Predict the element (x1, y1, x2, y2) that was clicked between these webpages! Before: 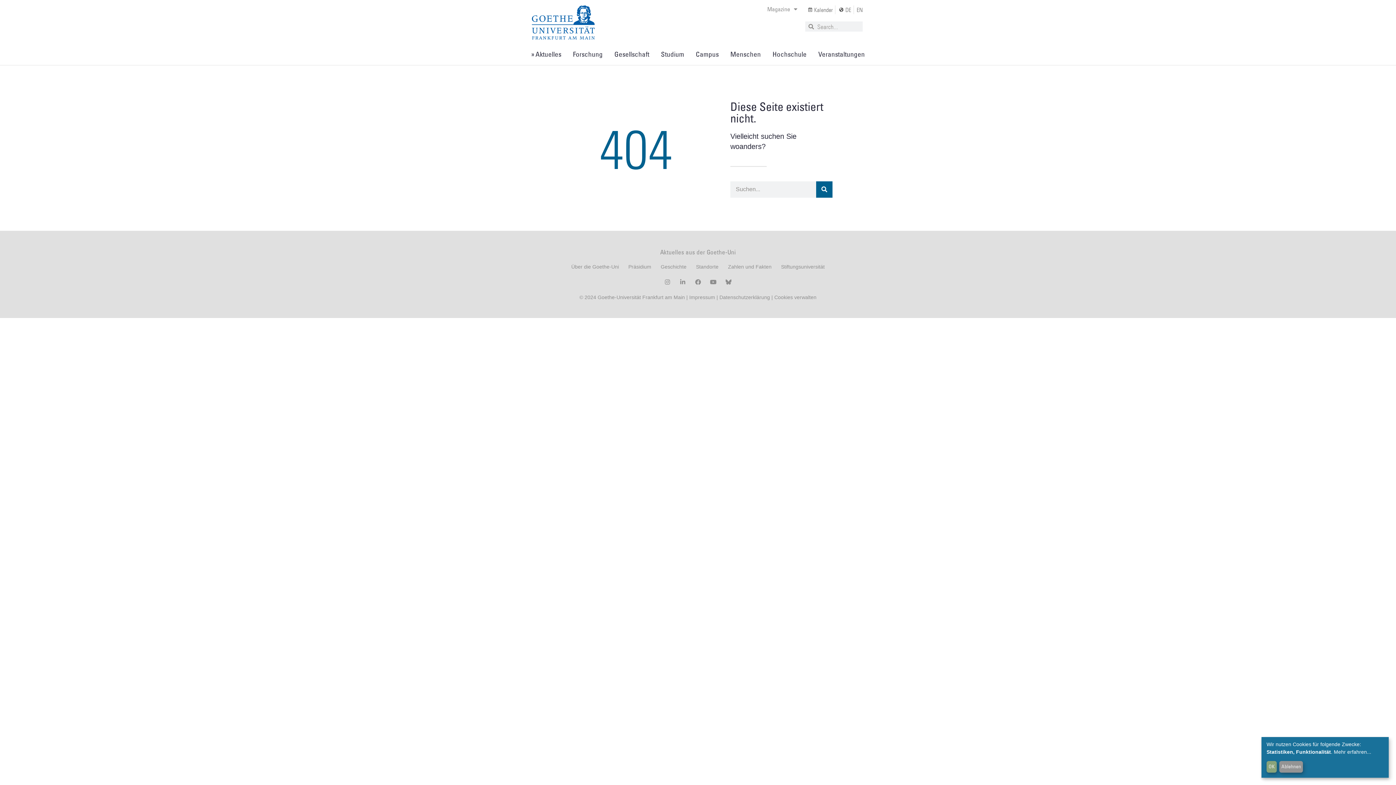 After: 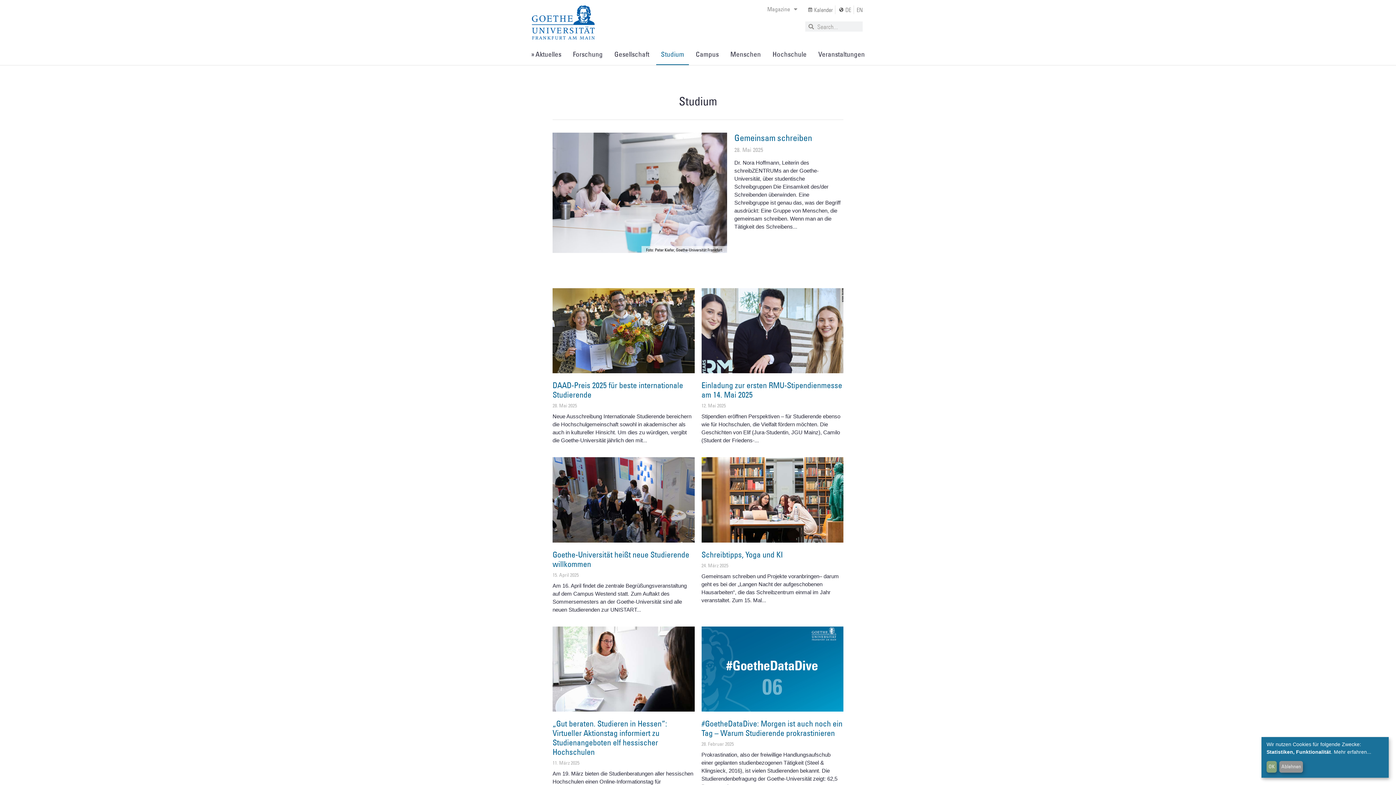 Action: bbox: (656, 43, 689, 65) label: Studium